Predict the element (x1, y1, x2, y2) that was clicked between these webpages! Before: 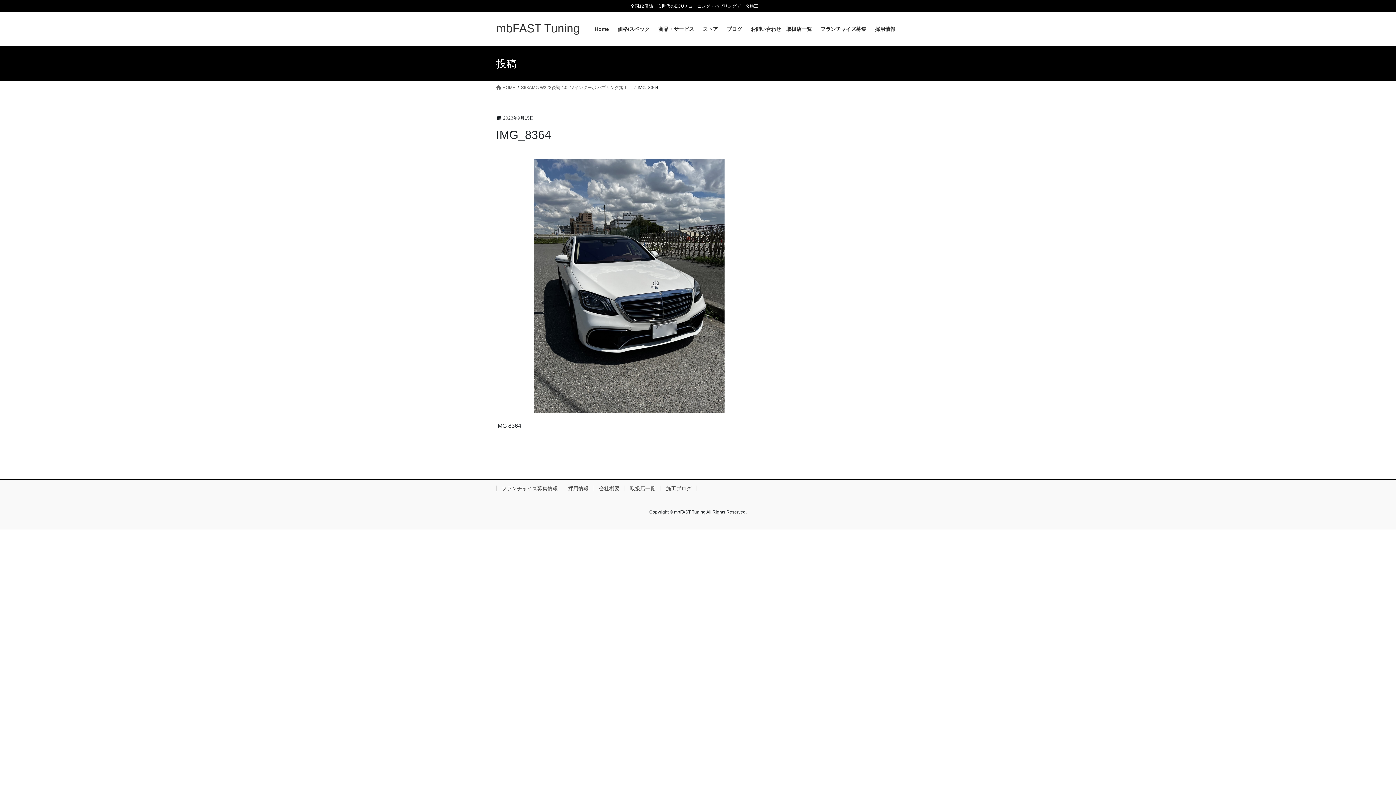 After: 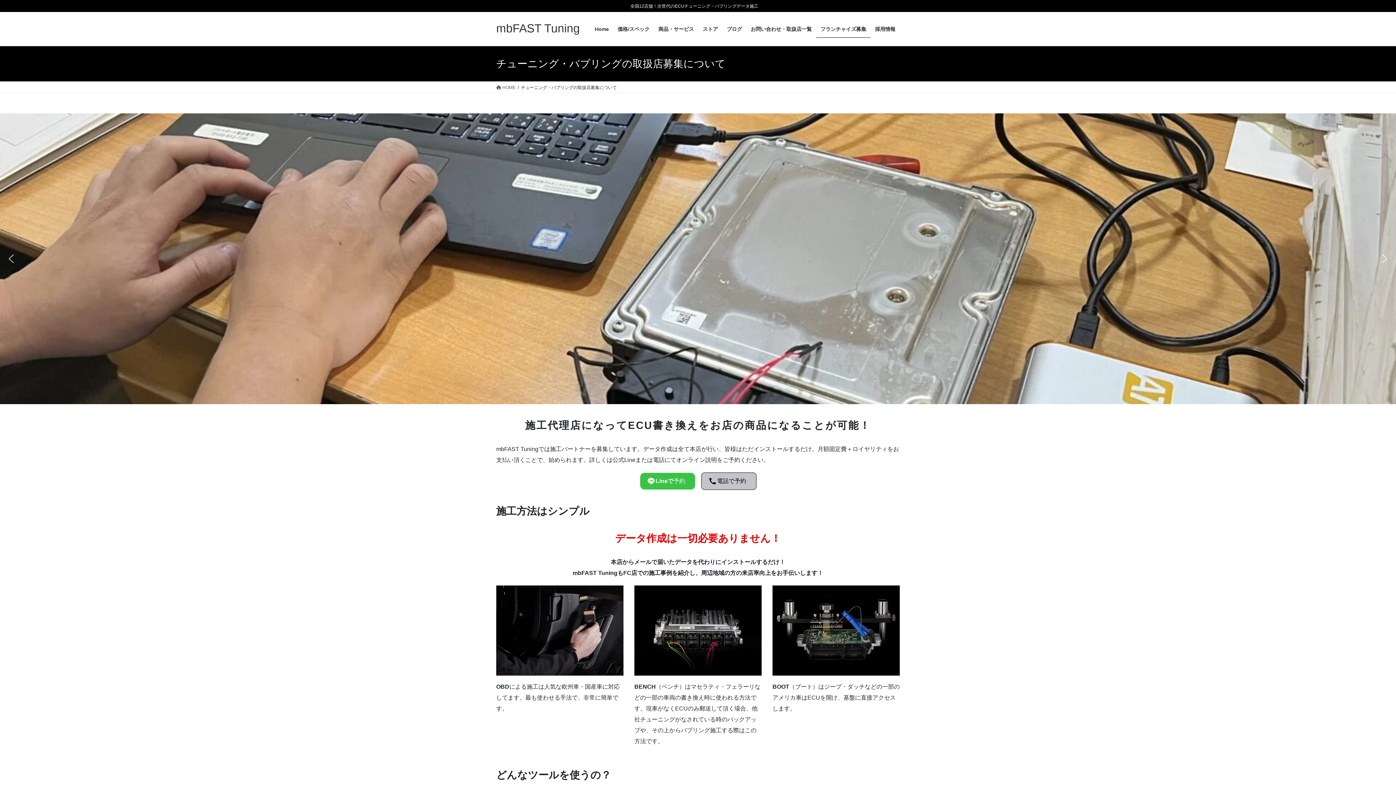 Action: label: フランチャイズ募集 bbox: (816, 20, 870, 37)